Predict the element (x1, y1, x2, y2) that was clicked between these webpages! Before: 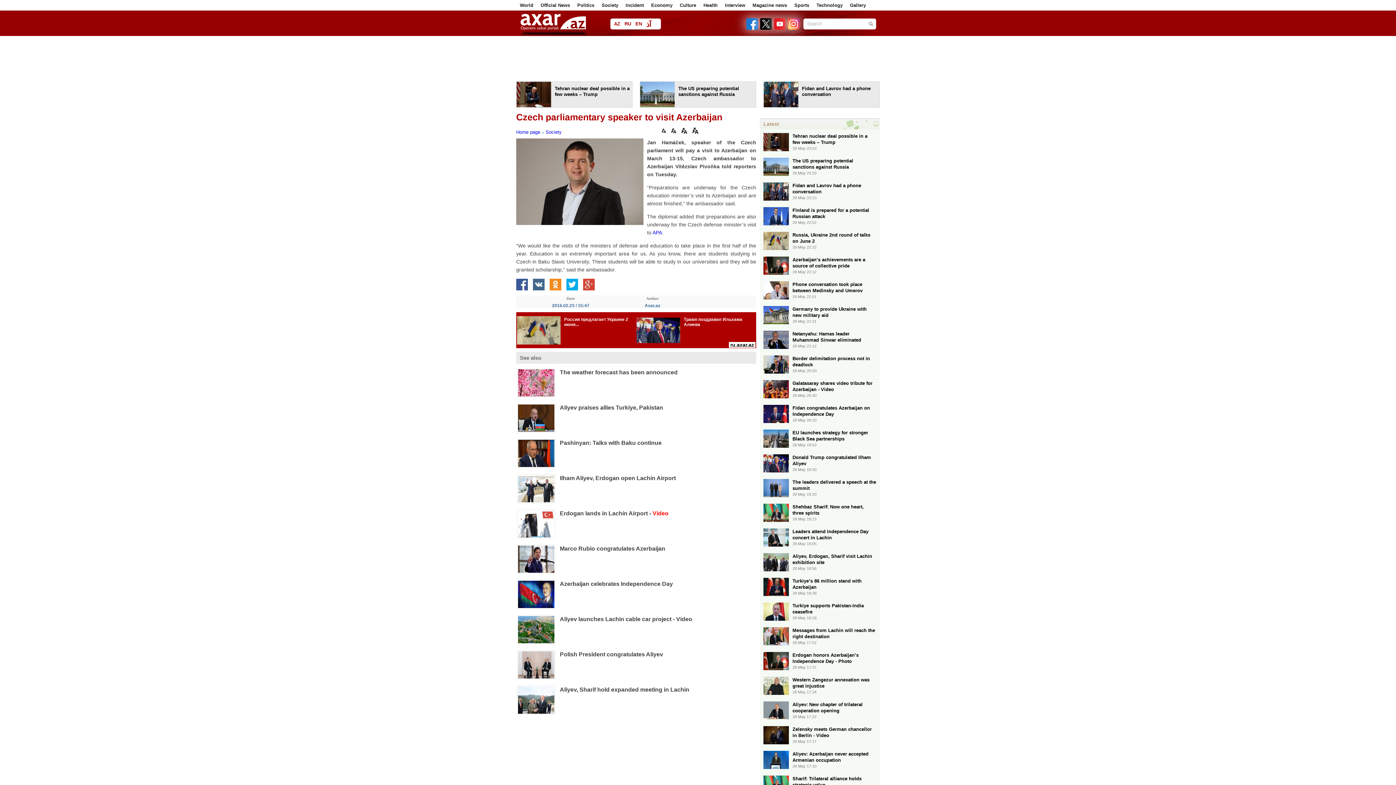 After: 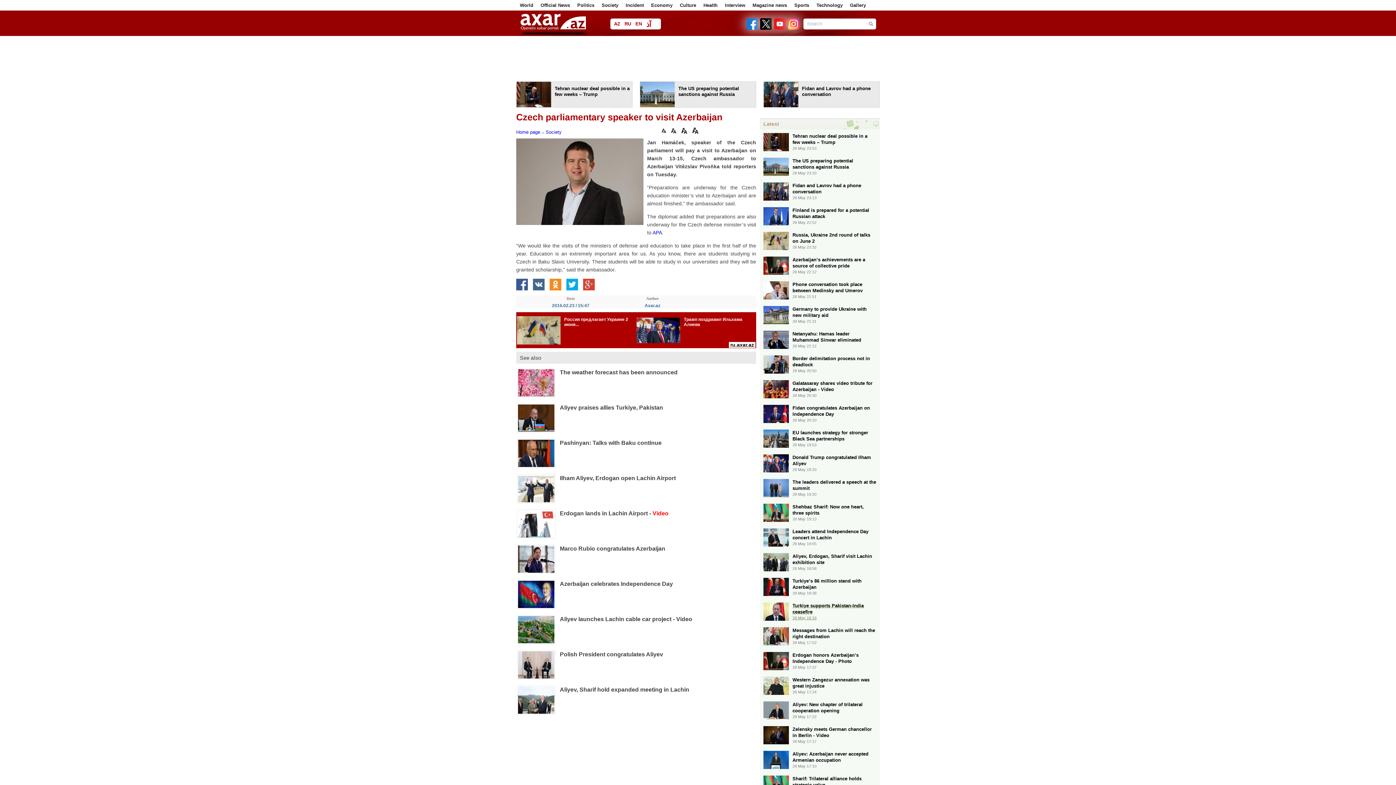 Action: bbox: (763, 602, 876, 622) label: Turkiye supports Pakistan-India ceasefire
28 May 18:18